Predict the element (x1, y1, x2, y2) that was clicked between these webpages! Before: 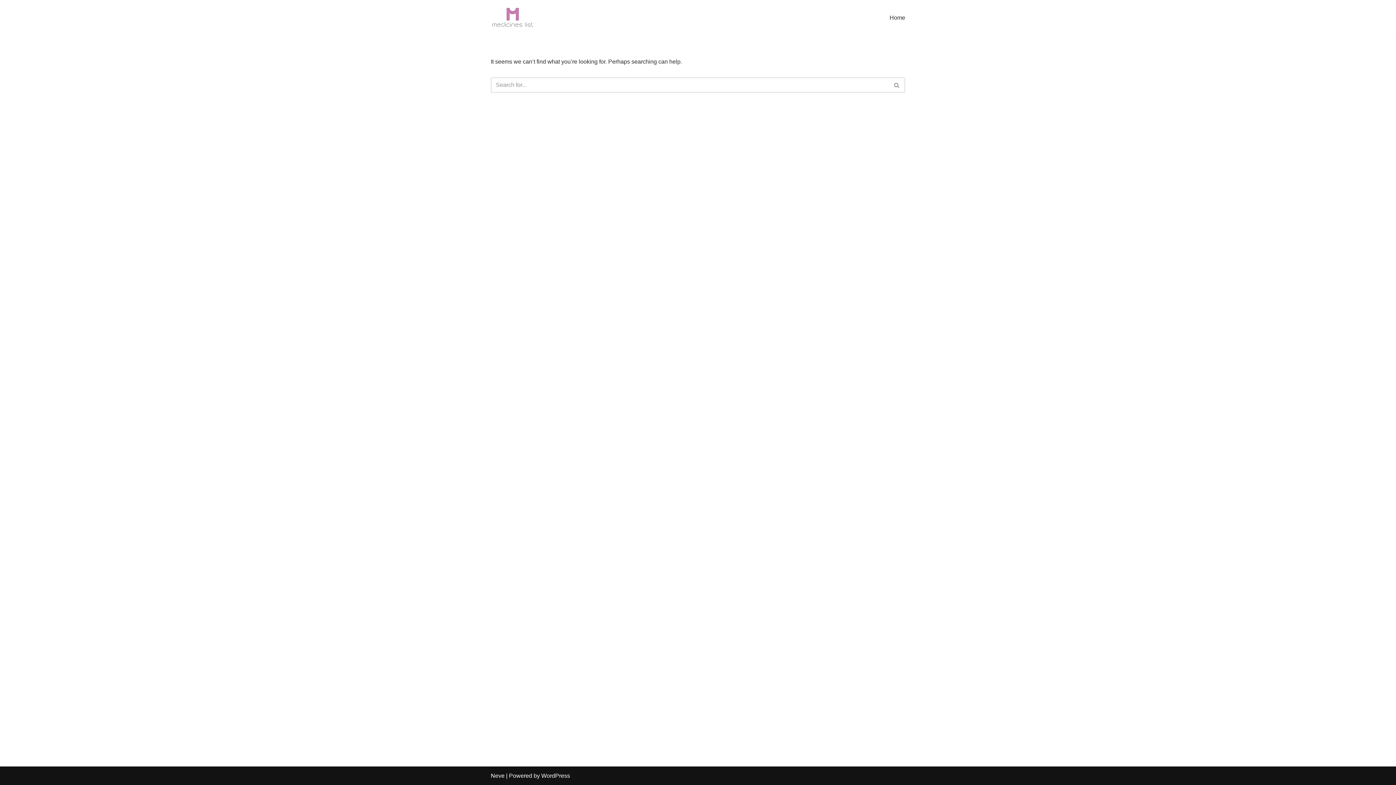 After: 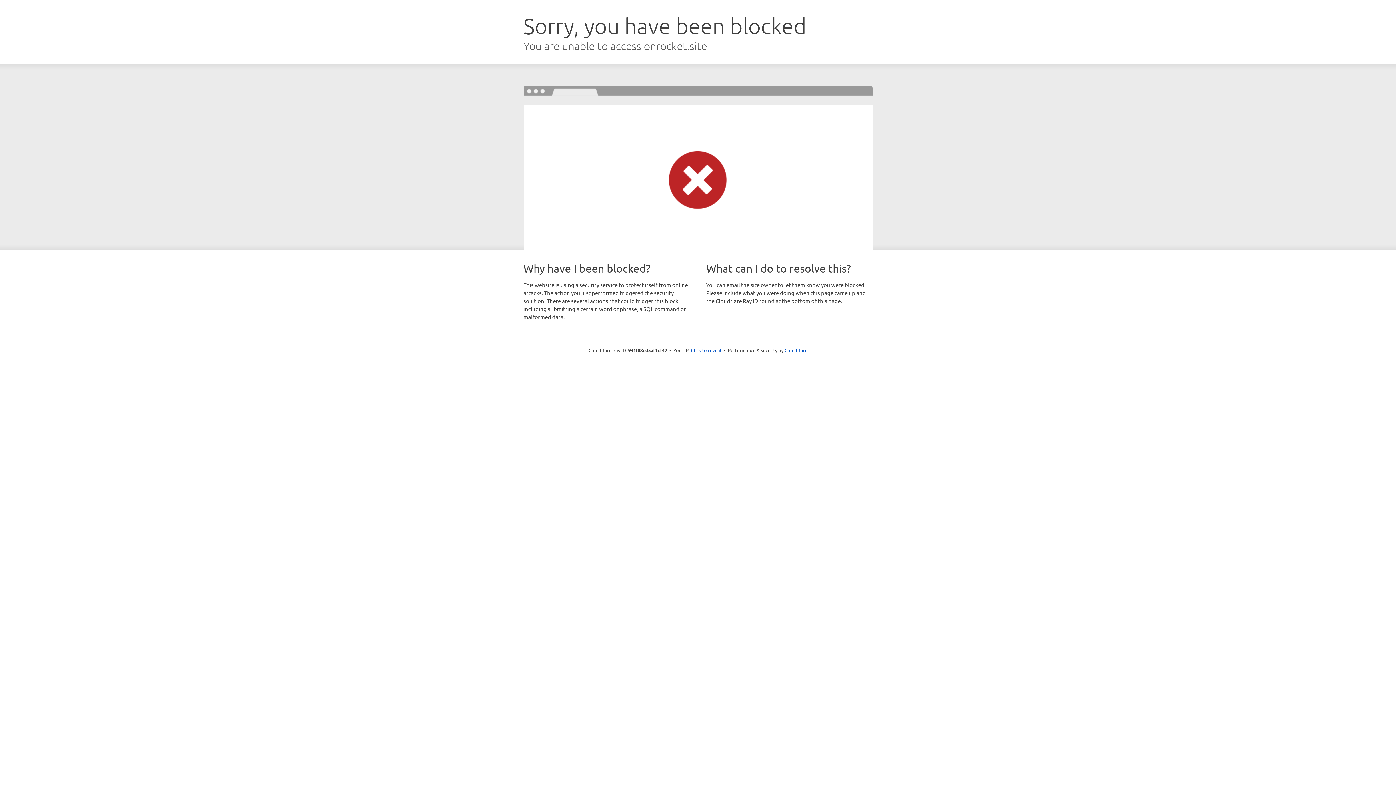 Action: label: Neve bbox: (490, 773, 504, 779)